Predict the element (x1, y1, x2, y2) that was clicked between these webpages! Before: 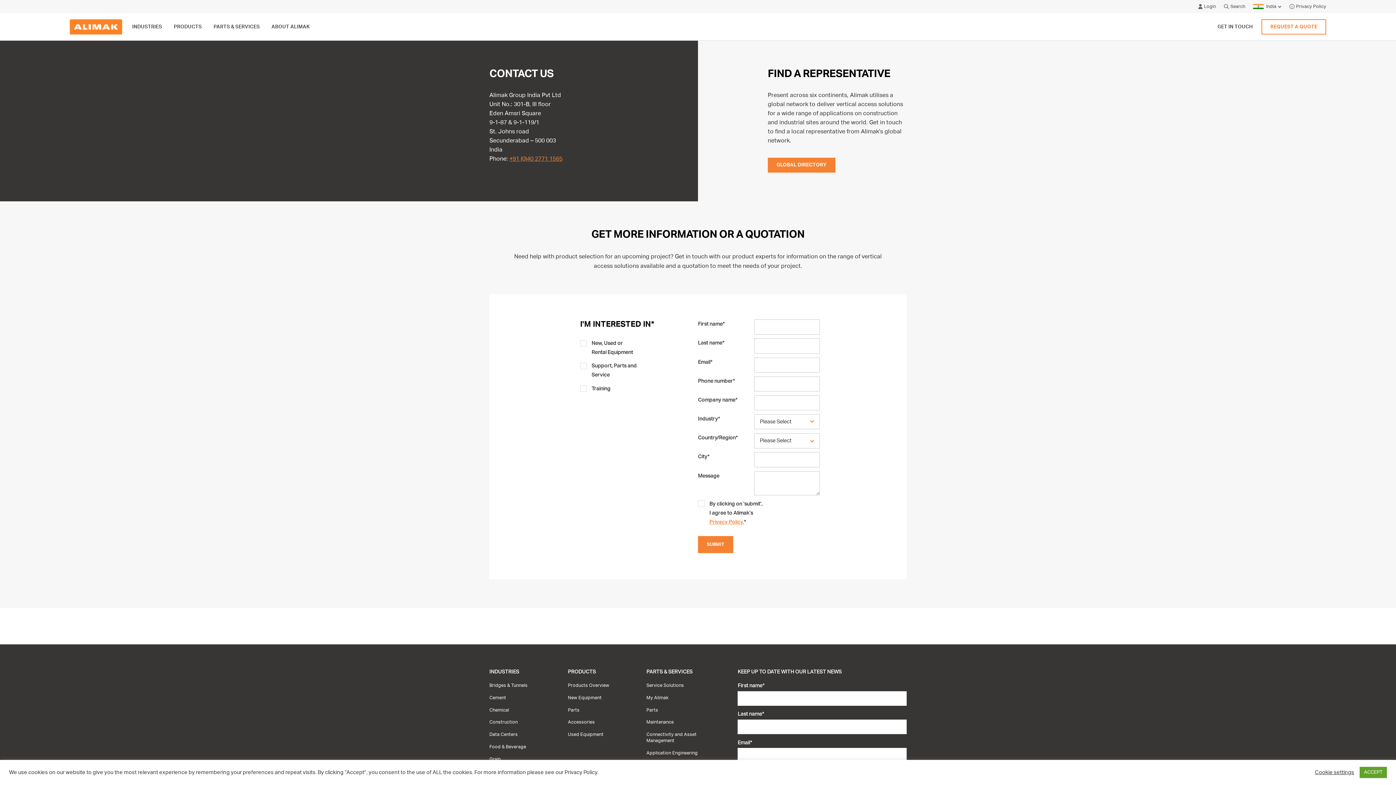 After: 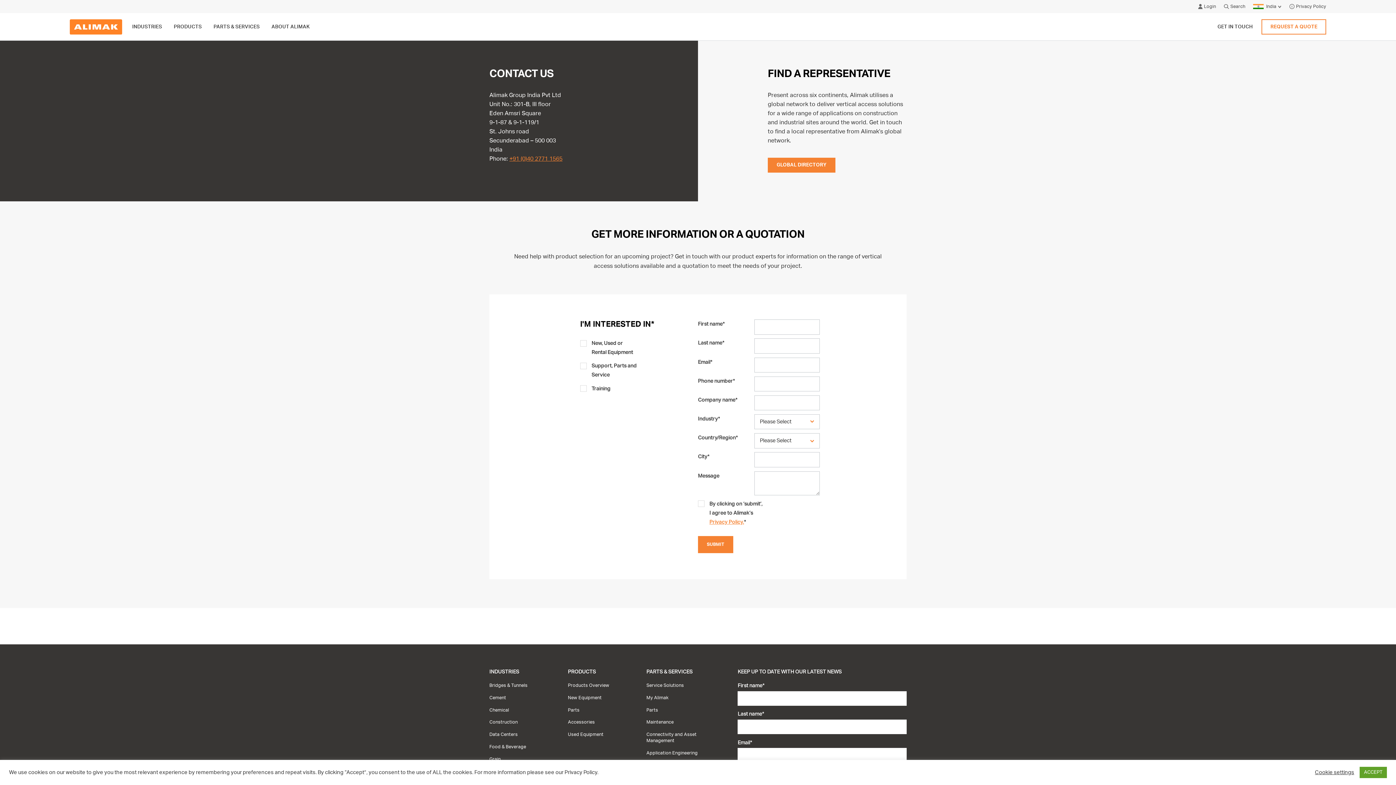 Action: bbox: (1198, 3, 1216, 9) label: Login